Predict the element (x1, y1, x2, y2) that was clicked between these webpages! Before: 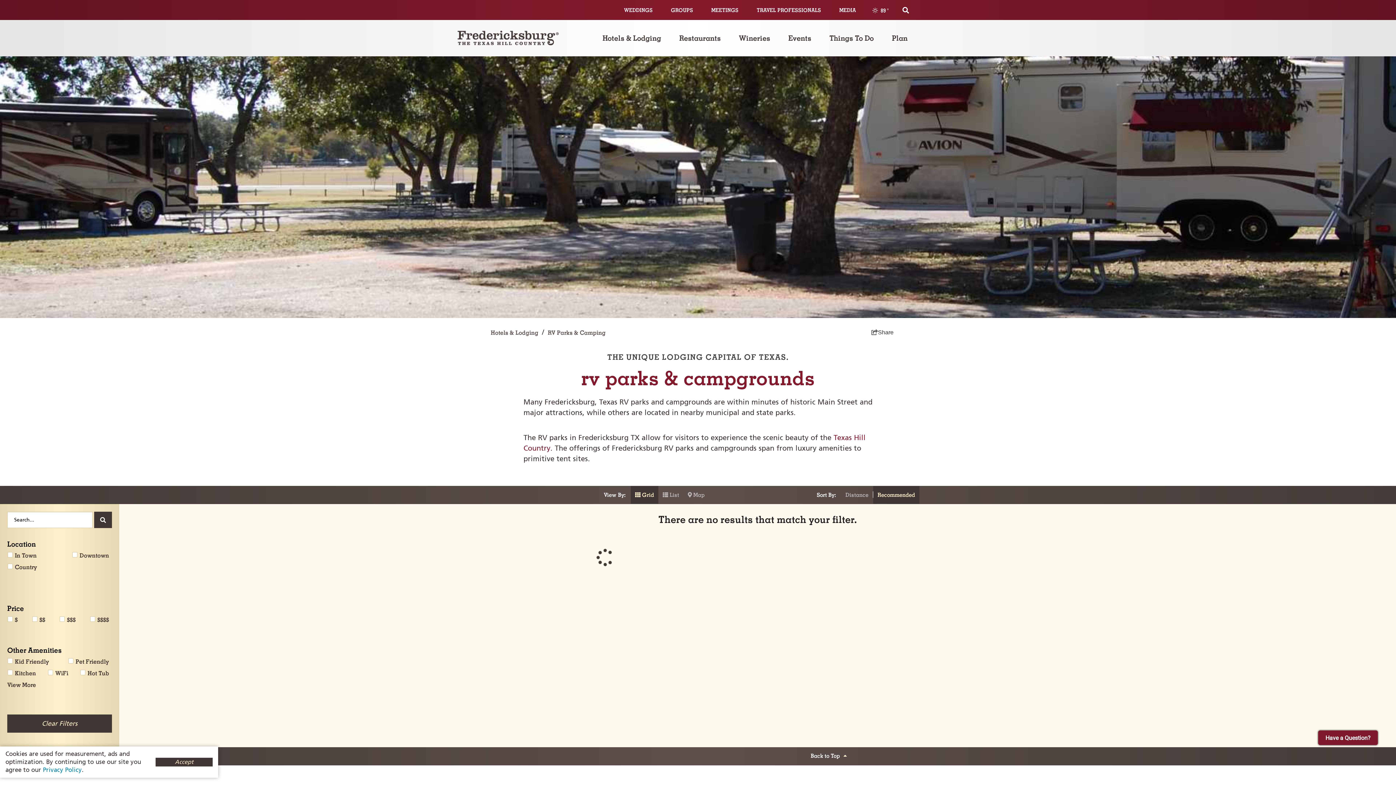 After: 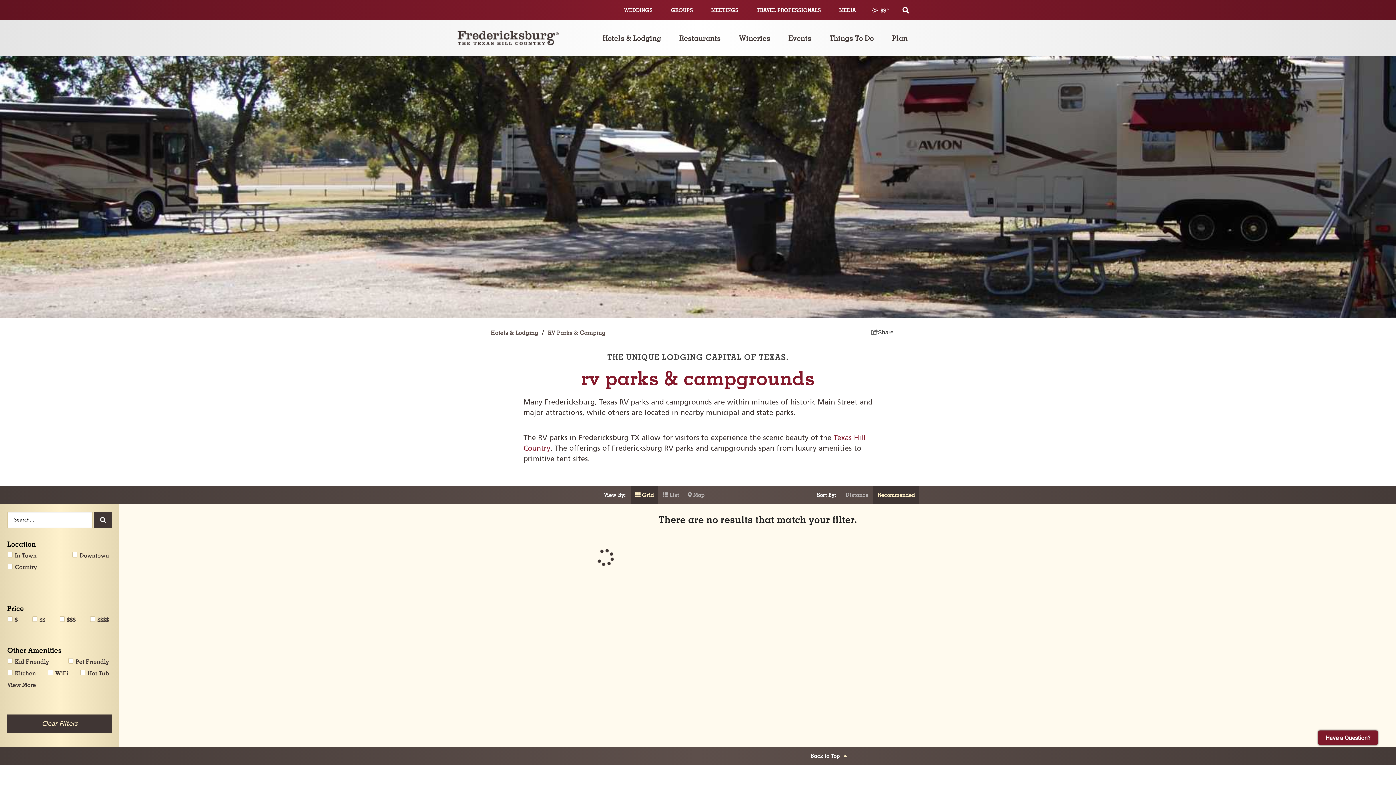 Action: label: Accept bbox: (155, 758, 212, 766)